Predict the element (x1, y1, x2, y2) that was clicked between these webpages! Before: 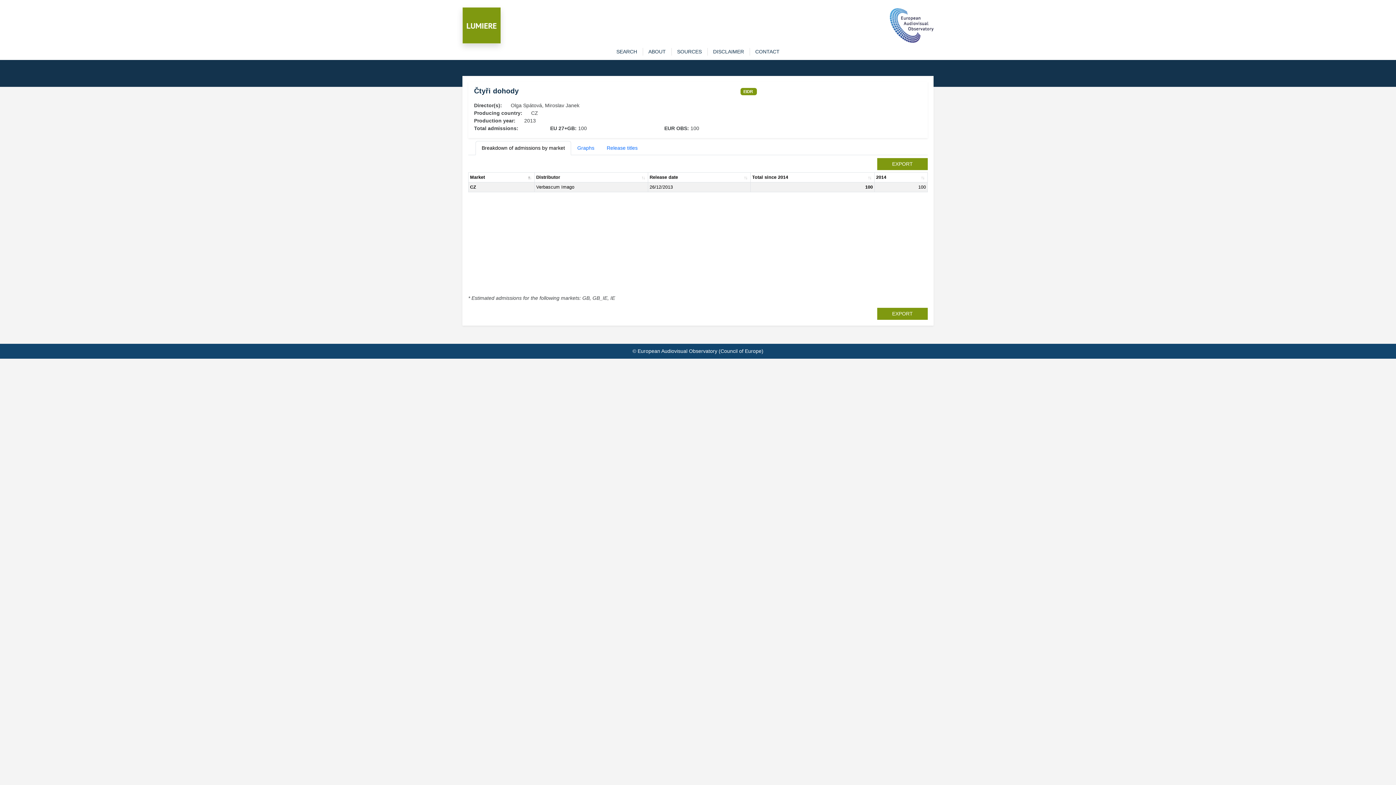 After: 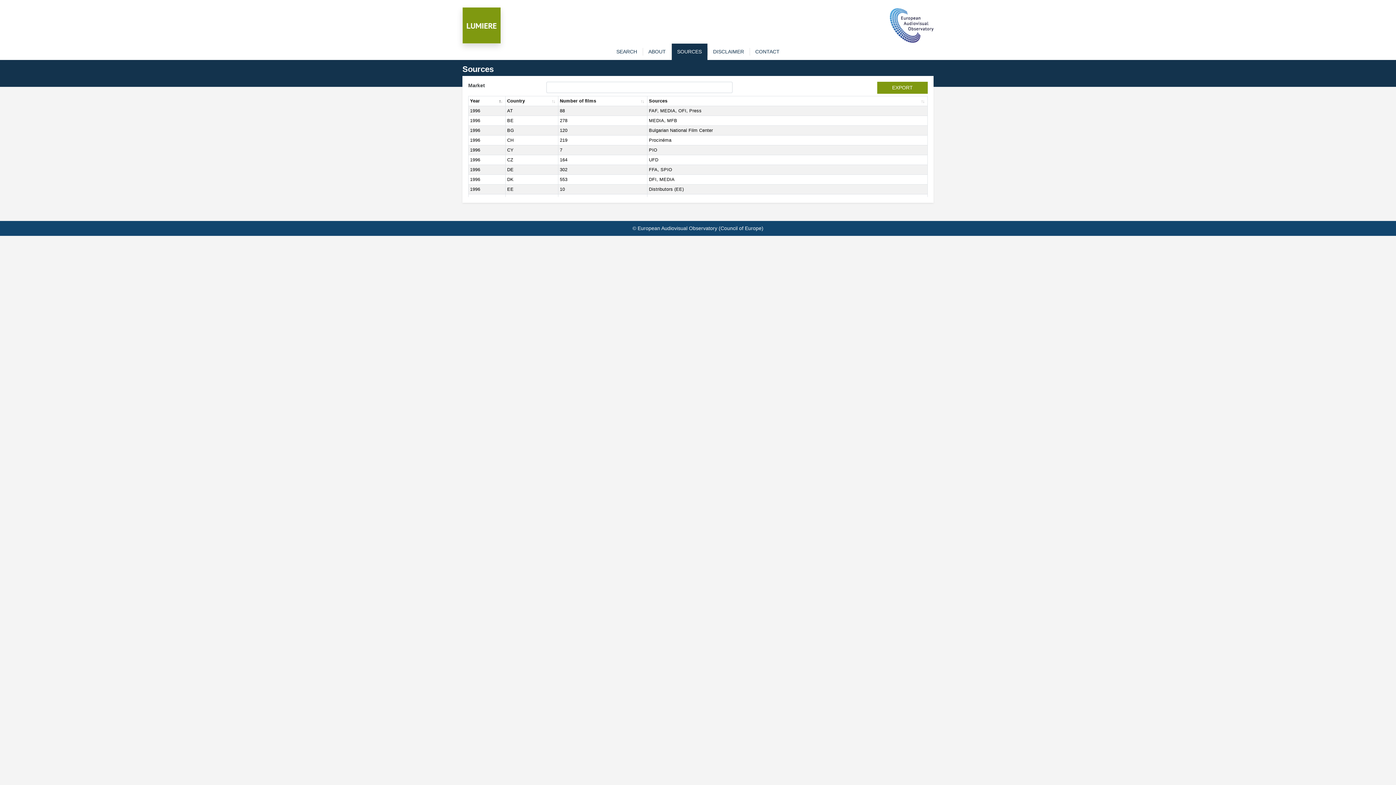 Action: bbox: (671, 48, 707, 55) label: SOURCES